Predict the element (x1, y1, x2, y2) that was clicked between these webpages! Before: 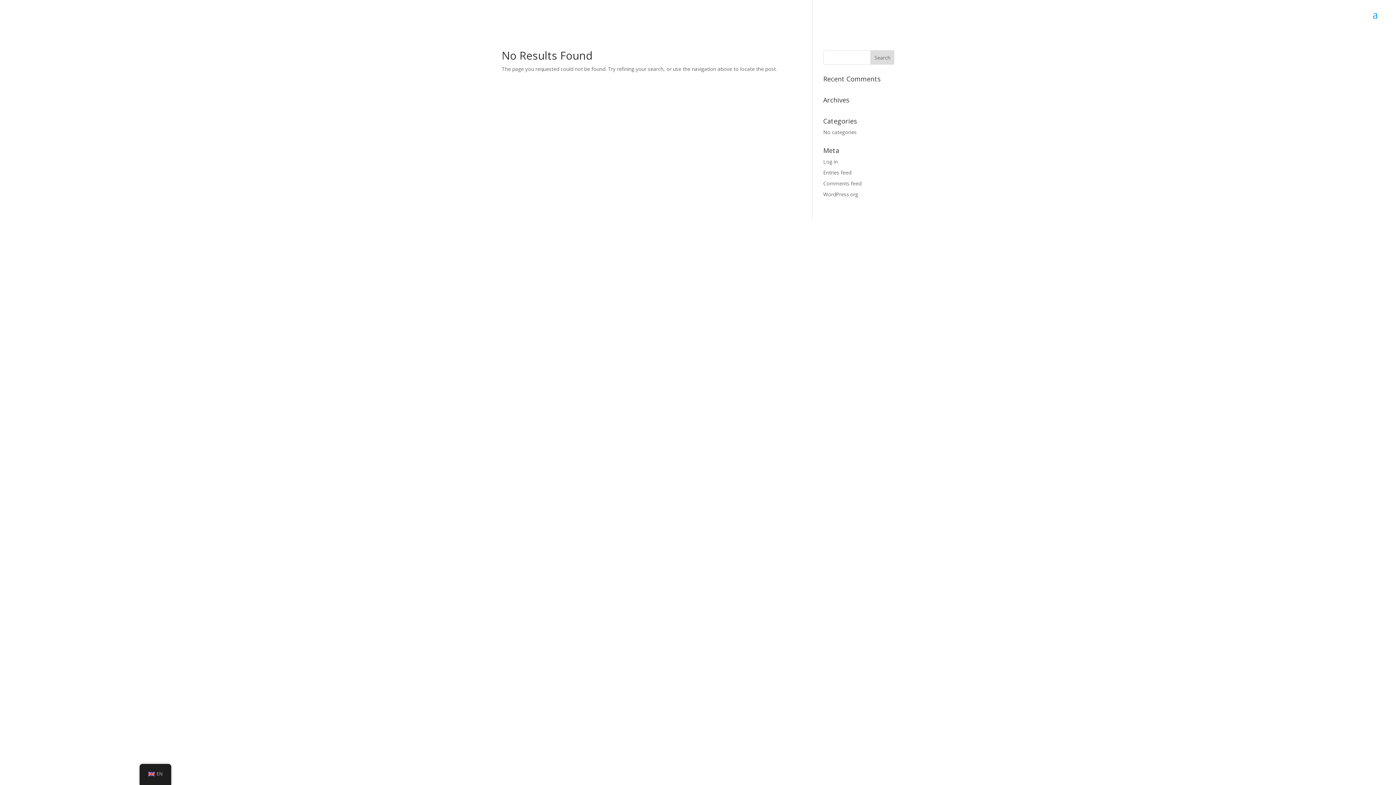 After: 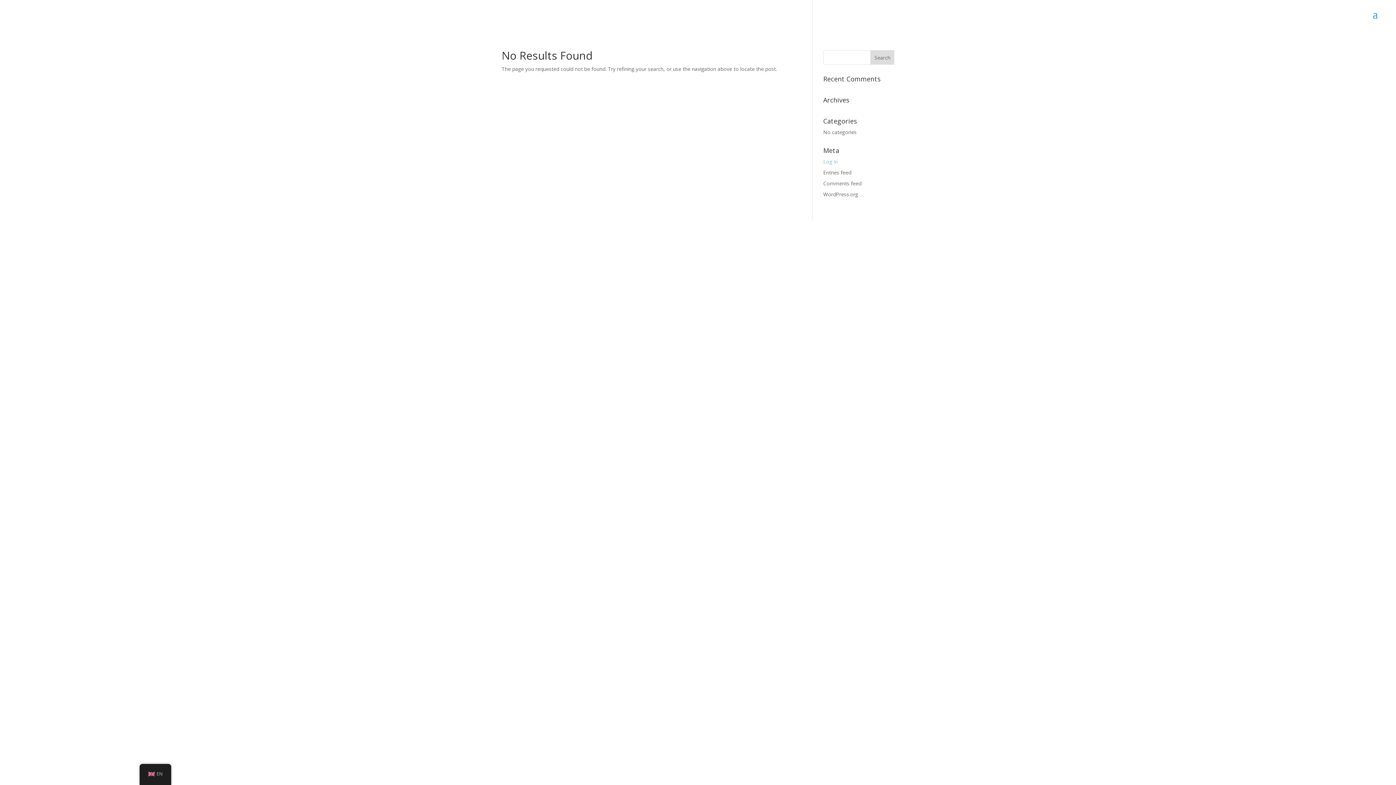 Action: label: Log in bbox: (823, 158, 838, 165)